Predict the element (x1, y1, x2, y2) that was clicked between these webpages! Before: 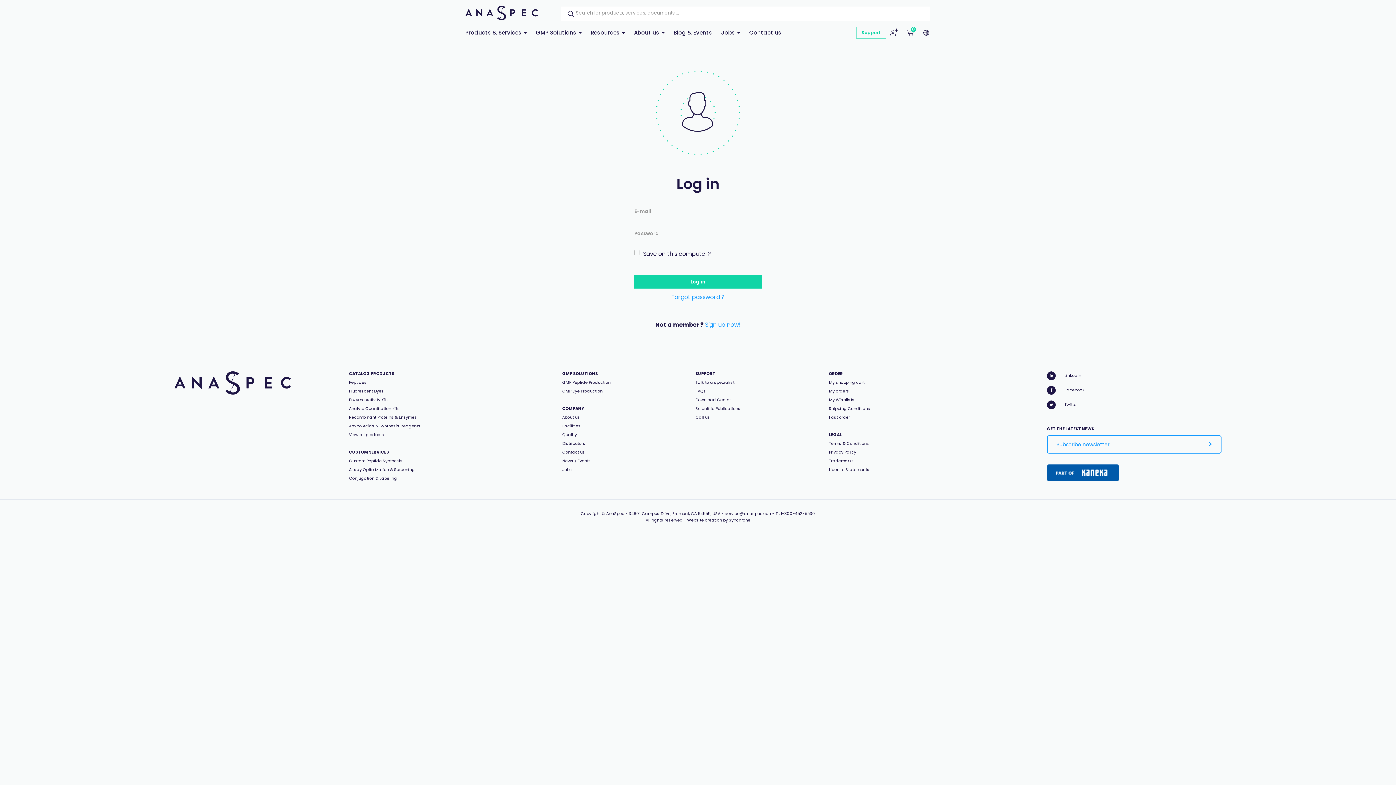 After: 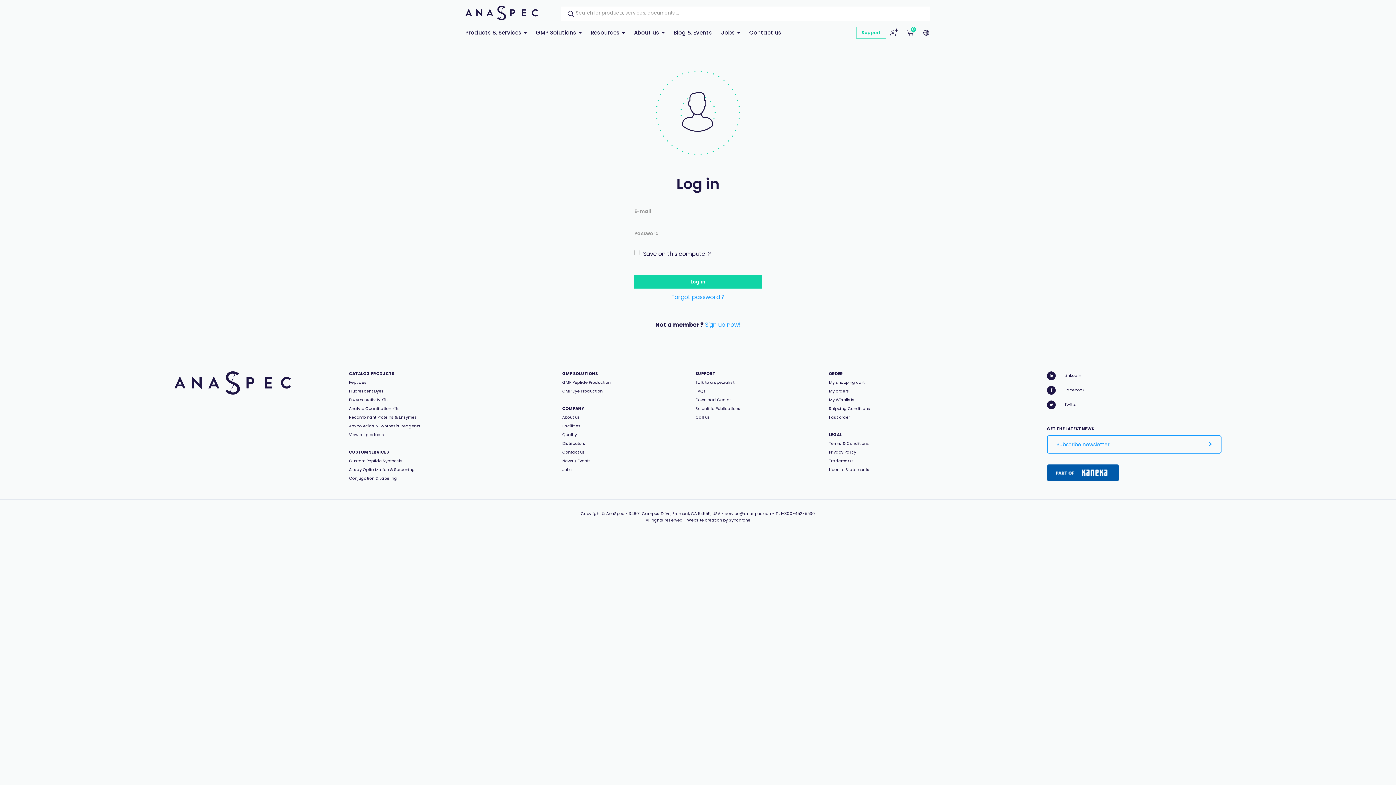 Action: bbox: (1047, 469, 1119, 475)